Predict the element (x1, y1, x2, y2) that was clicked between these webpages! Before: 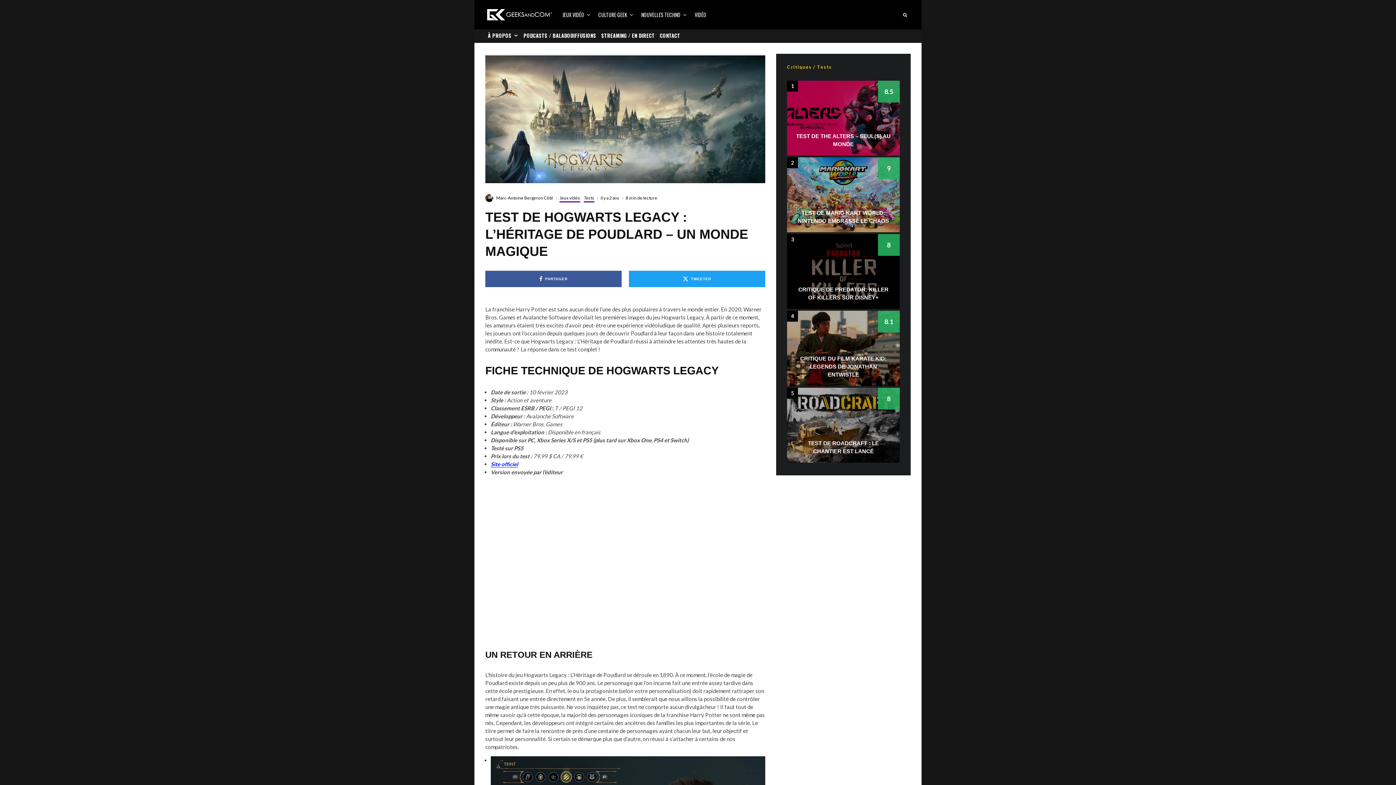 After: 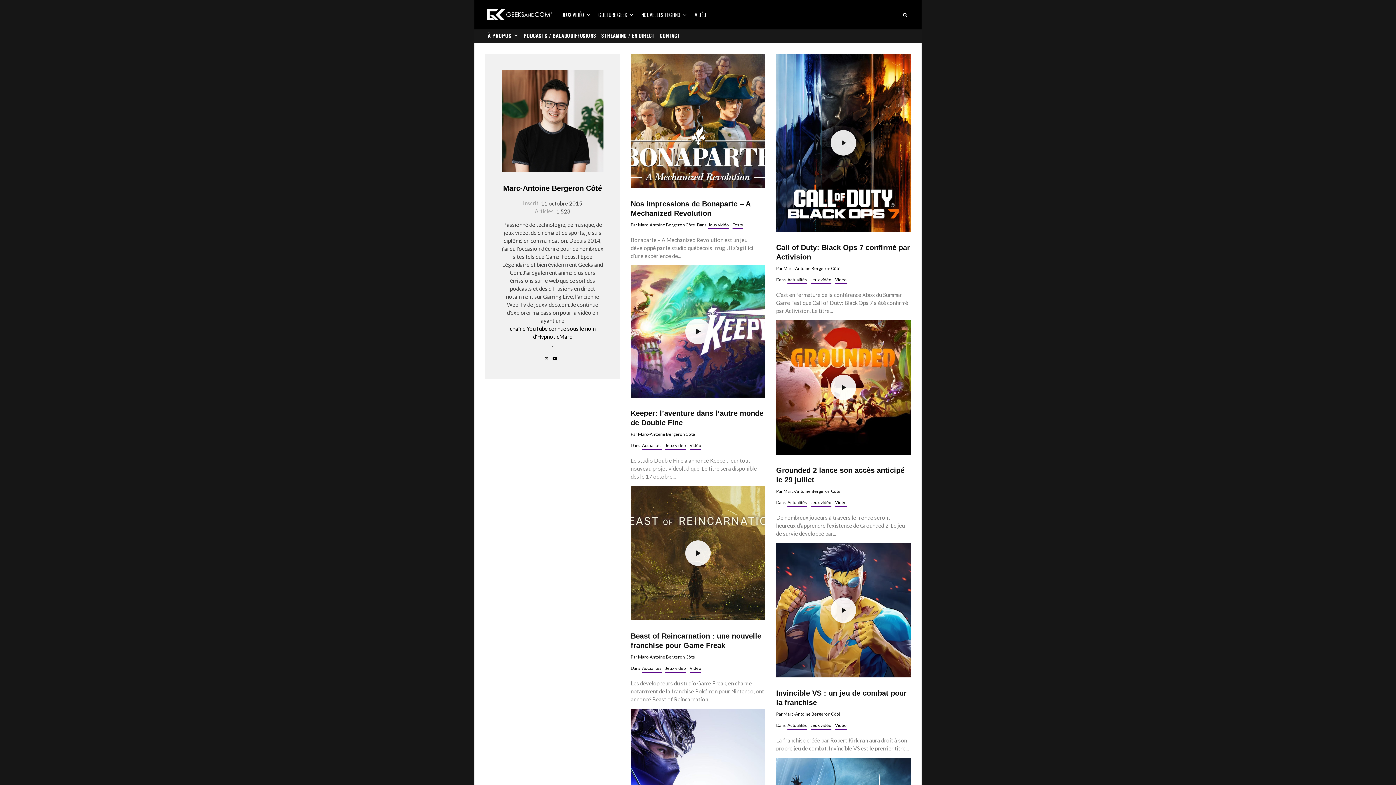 Action: bbox: (496, 195, 553, 200) label: Marc-Antoine Bergeron Côté